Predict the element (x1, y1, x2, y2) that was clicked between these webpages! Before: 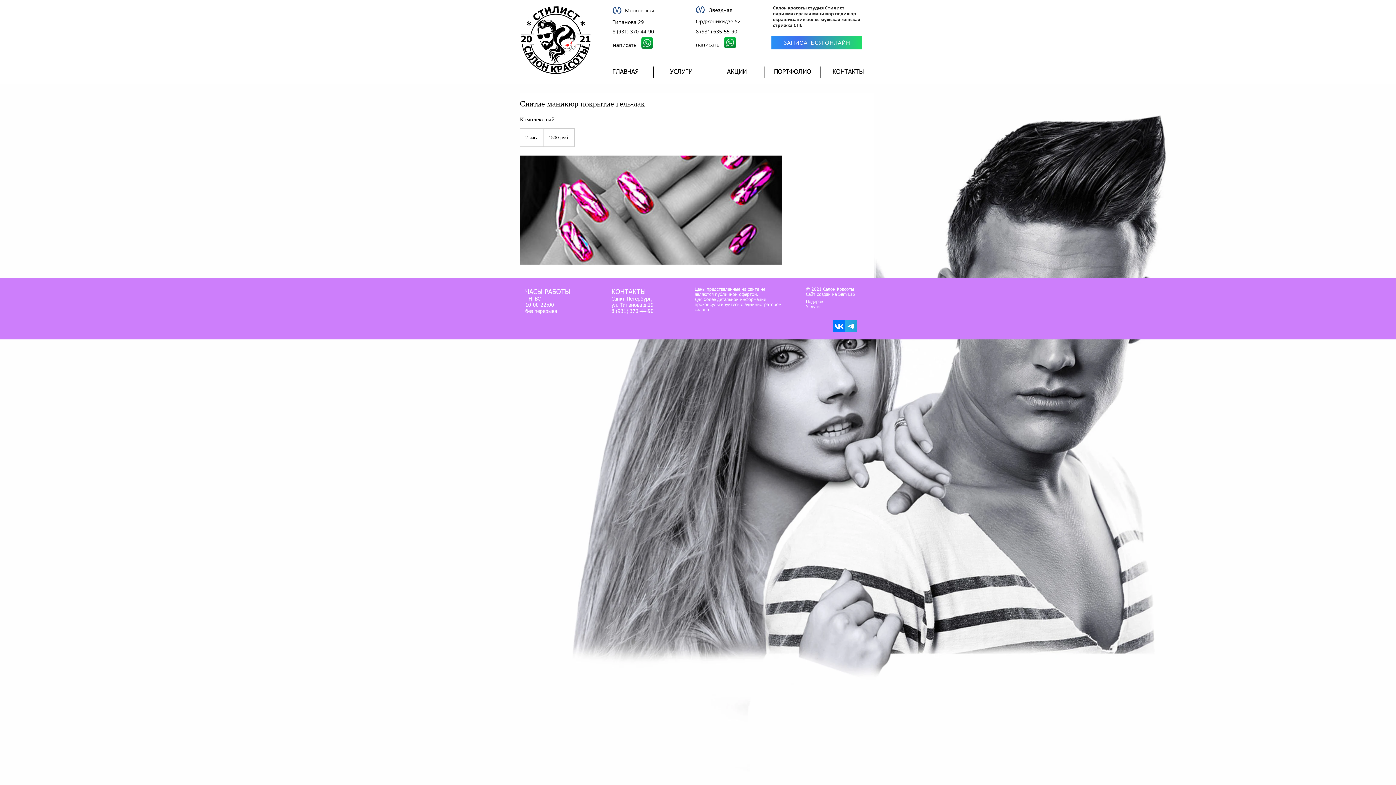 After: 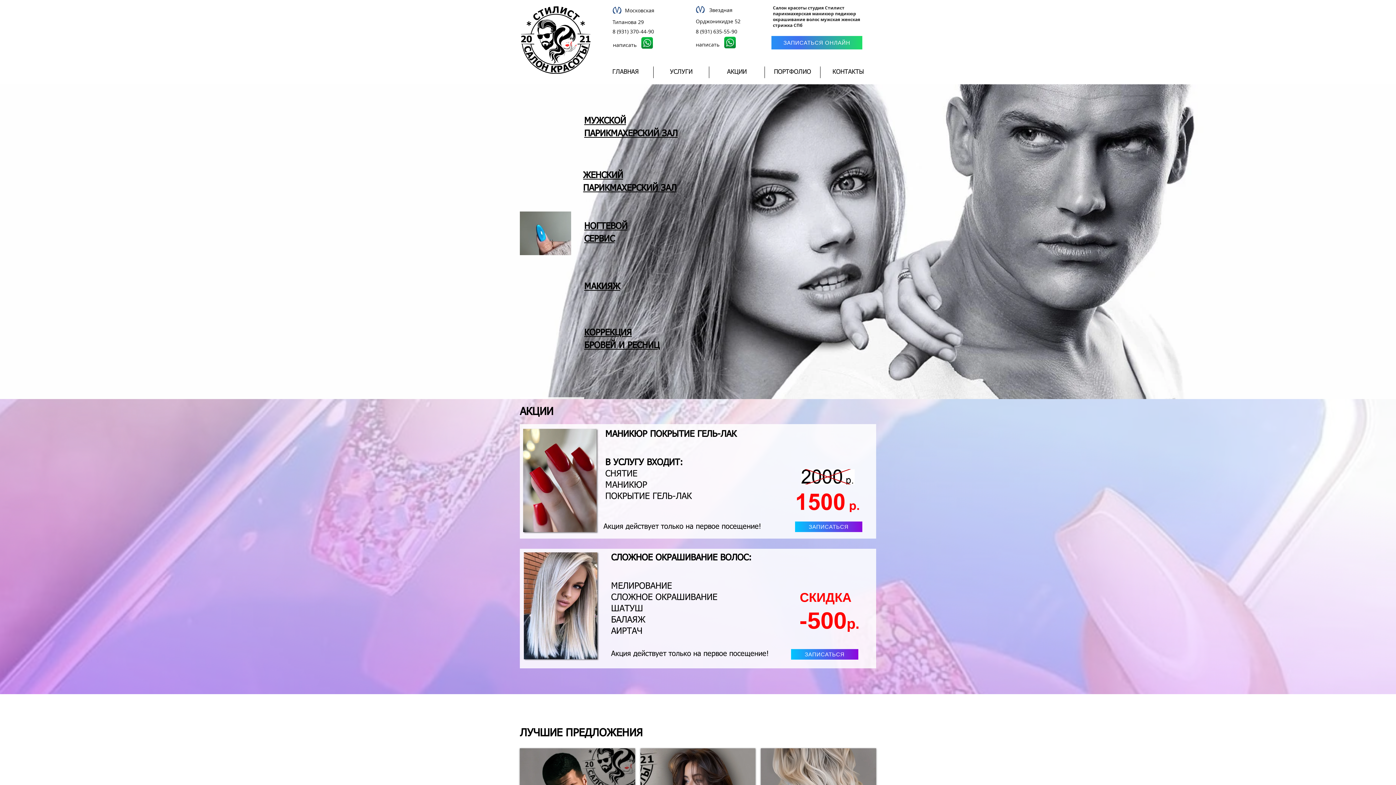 Action: bbox: (520, 5, 590, 73)